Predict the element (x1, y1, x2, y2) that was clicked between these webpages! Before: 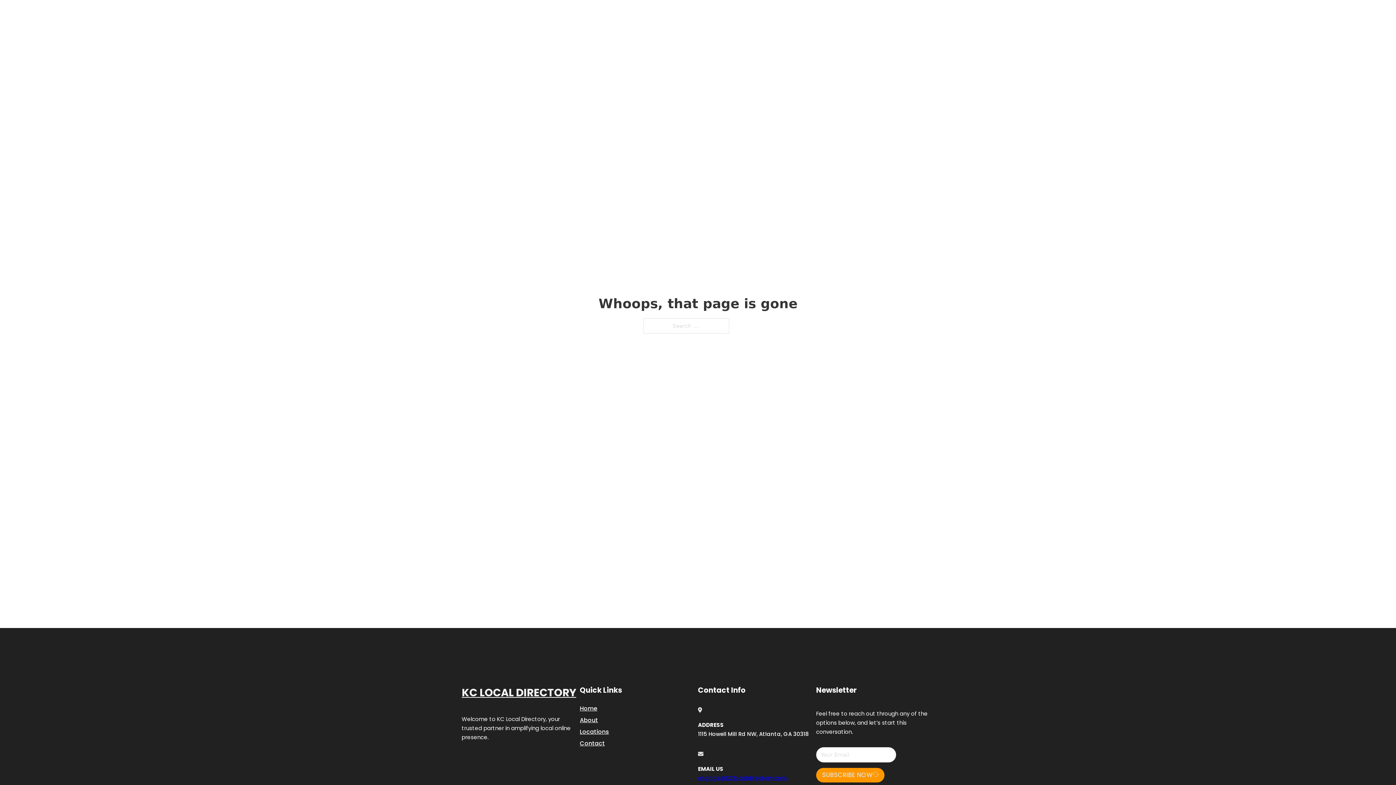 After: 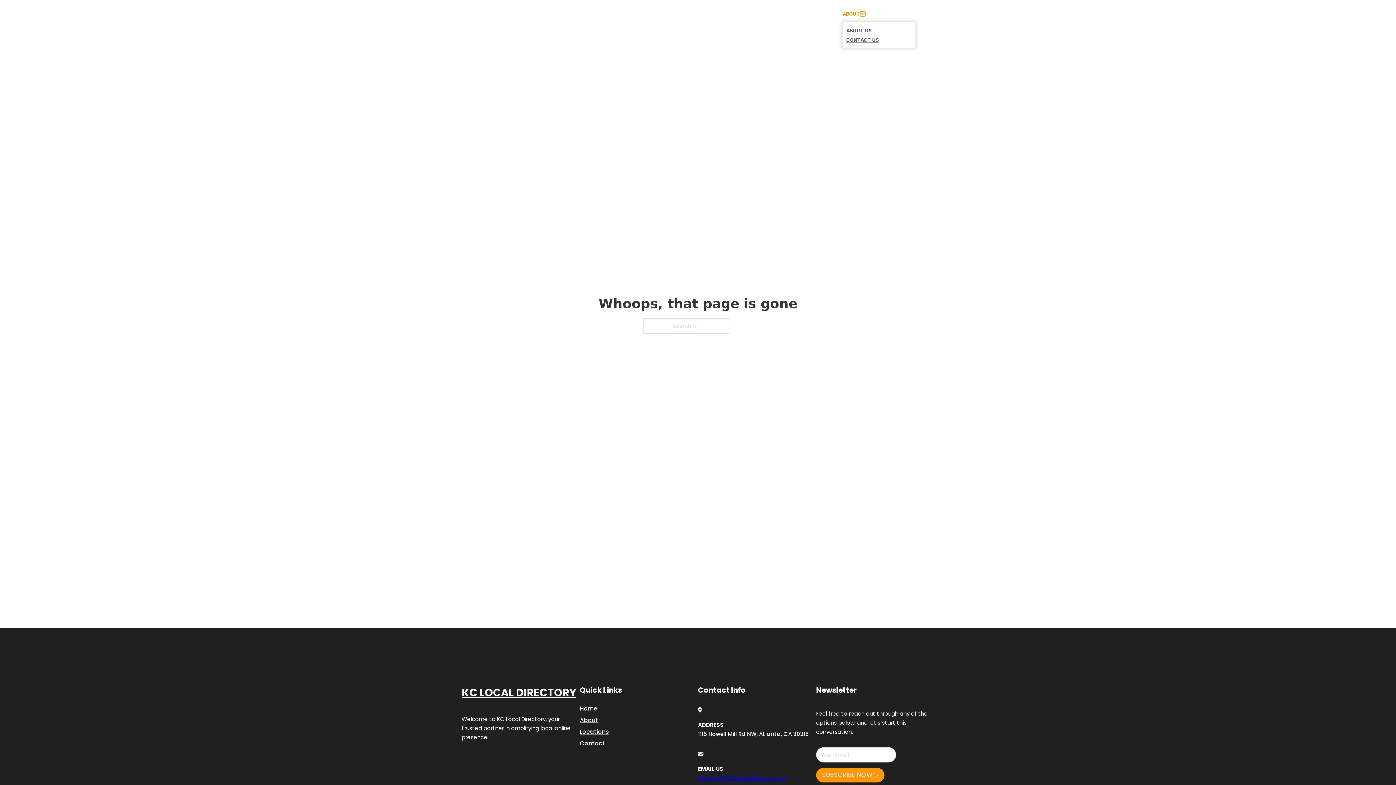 Action: label: Toggle dropdown bbox: (860, 11, 865, 16)